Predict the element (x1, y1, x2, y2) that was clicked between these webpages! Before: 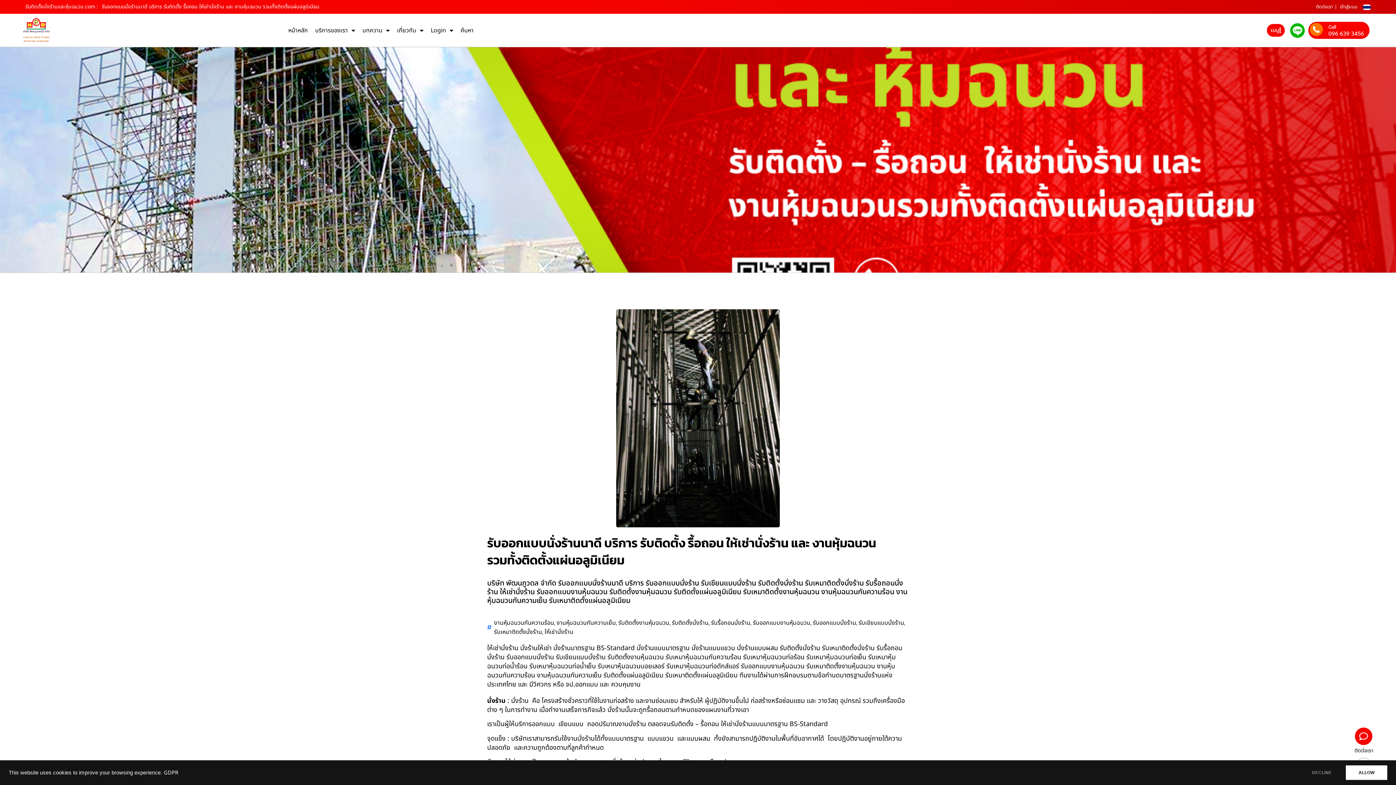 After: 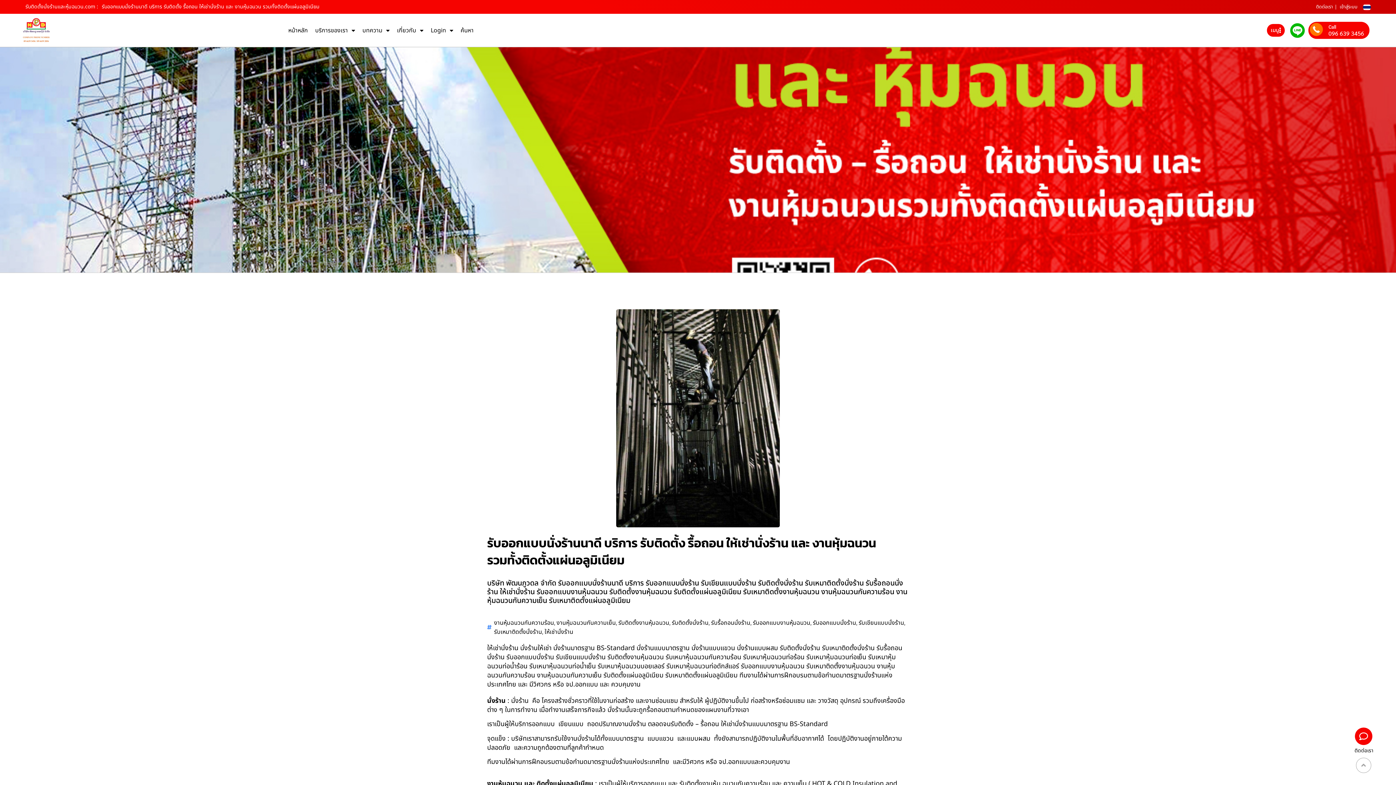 Action: bbox: (1328, 30, 1364, 36) label: 096 639 3456